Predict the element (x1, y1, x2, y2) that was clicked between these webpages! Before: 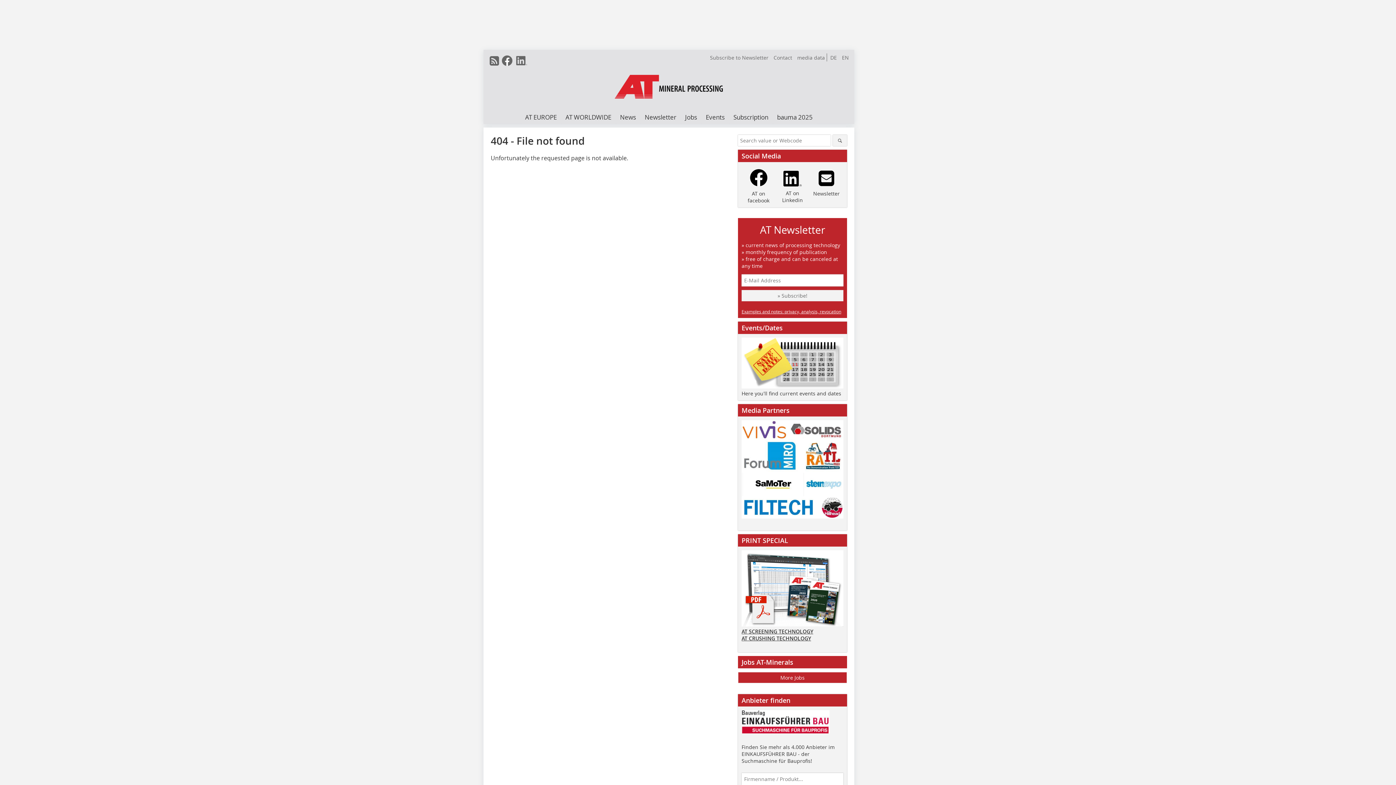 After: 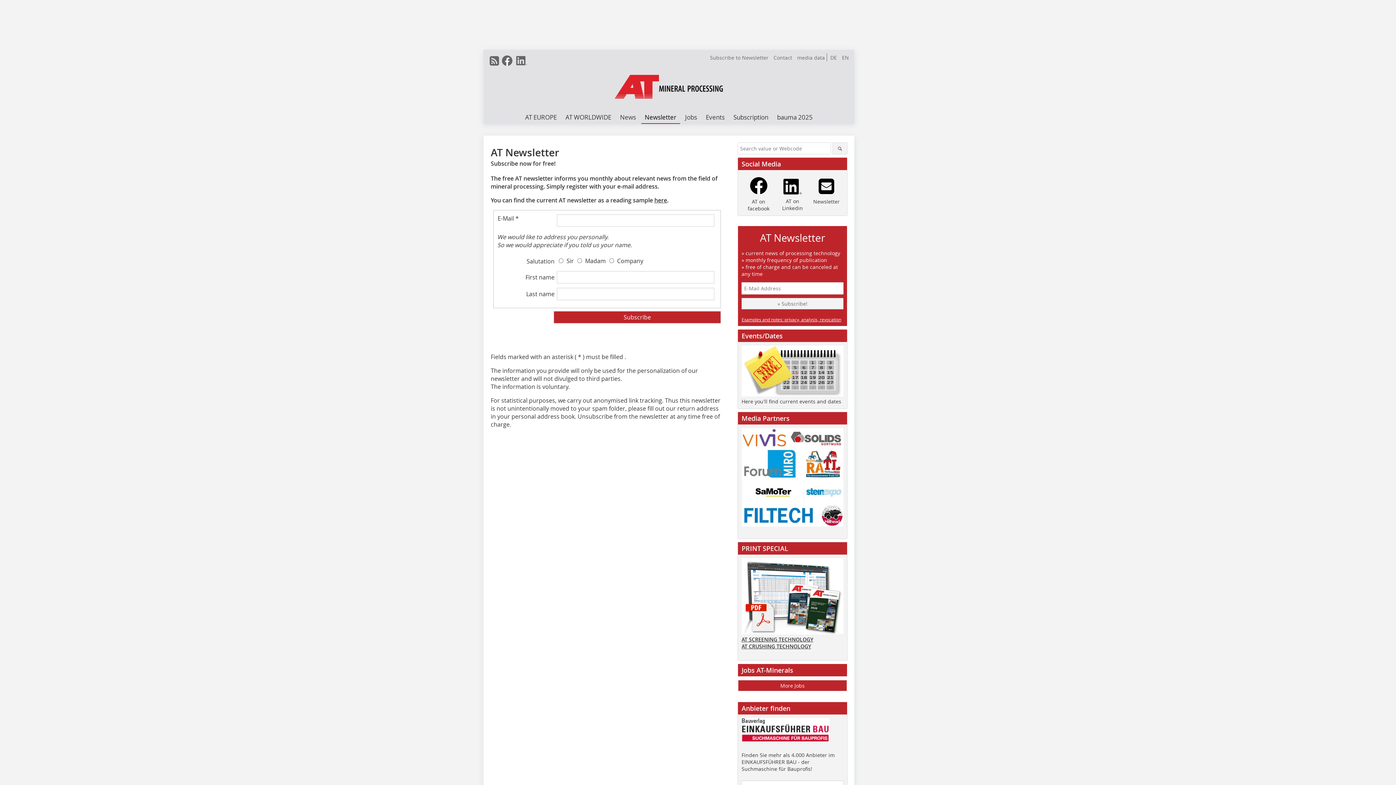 Action: label: Newsletter bbox: (809, 165, 843, 197)